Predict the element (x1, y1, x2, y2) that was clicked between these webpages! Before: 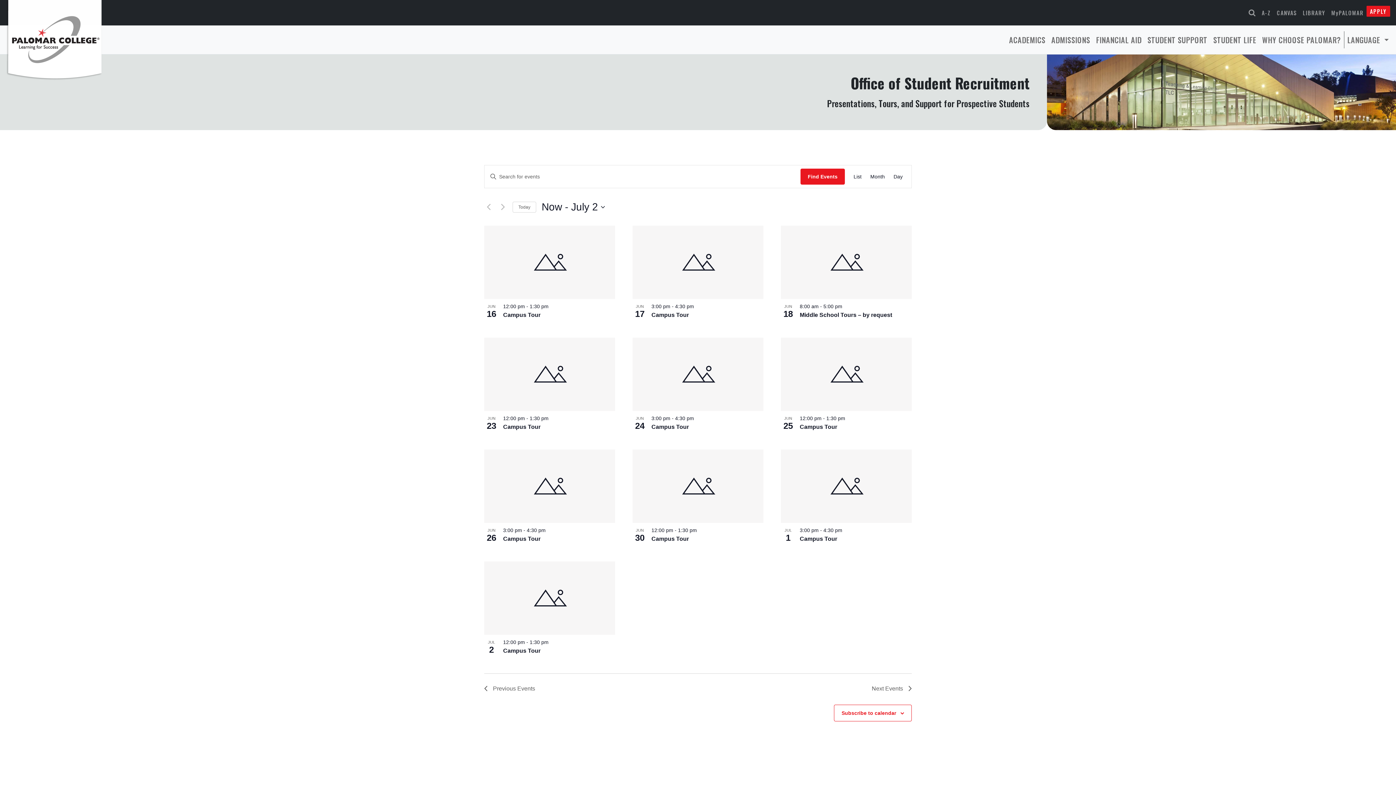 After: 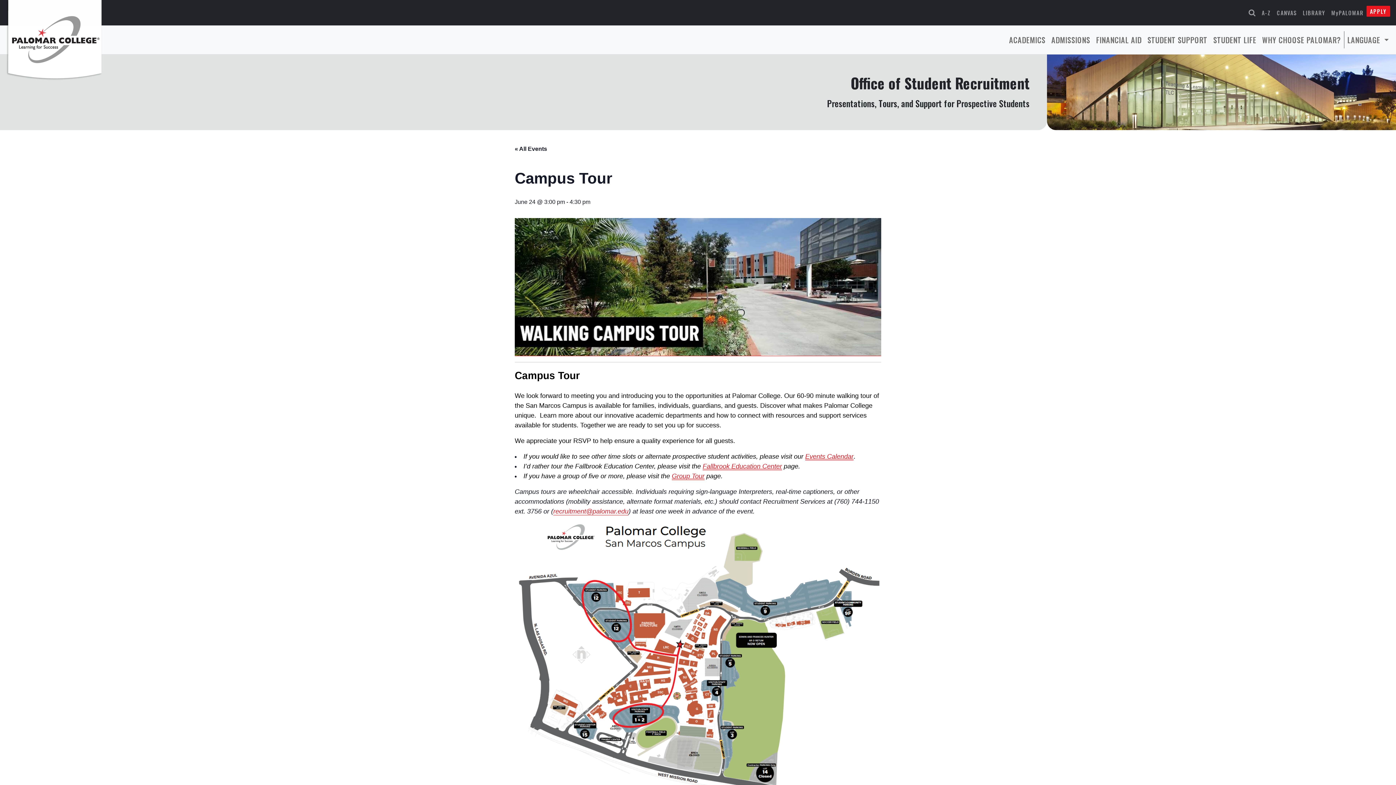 Action: bbox: (632, 337, 763, 411)